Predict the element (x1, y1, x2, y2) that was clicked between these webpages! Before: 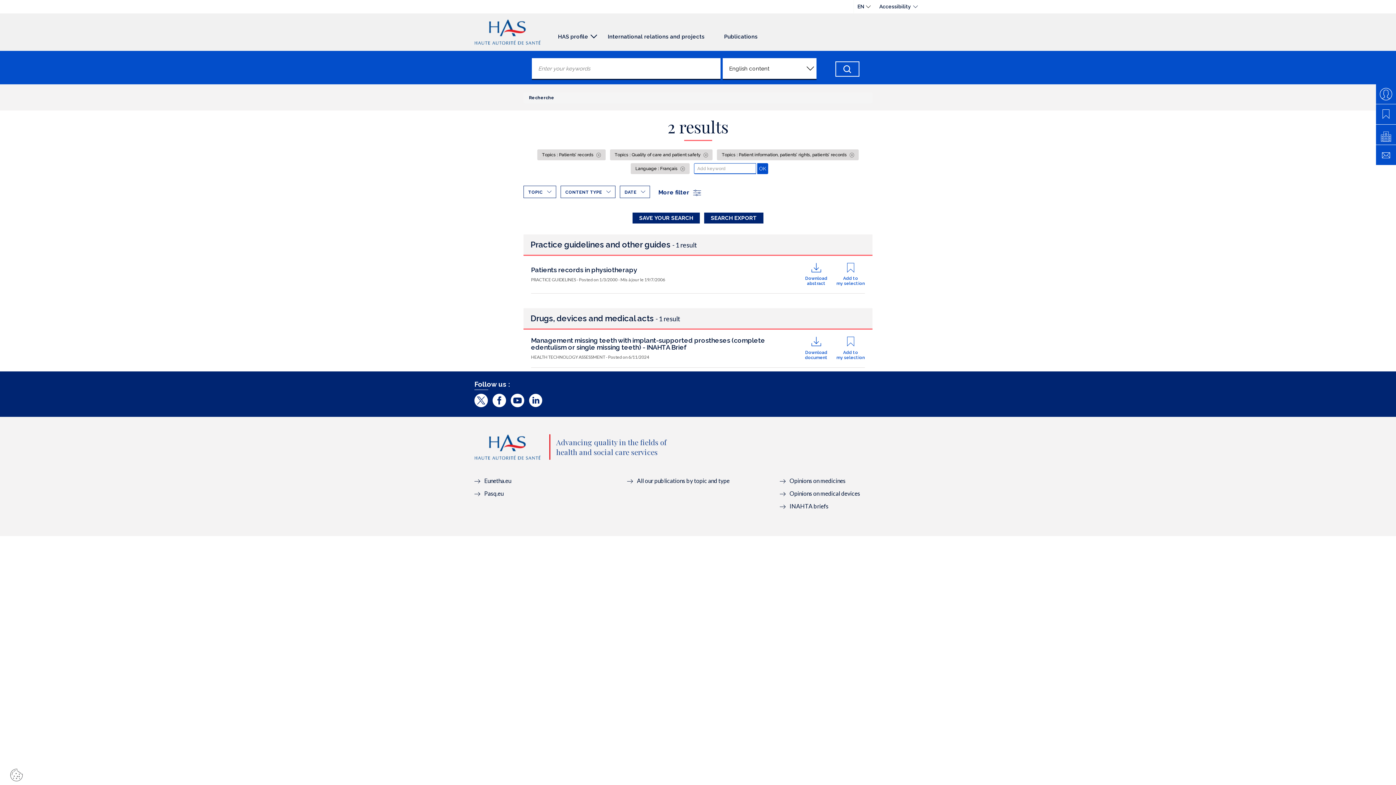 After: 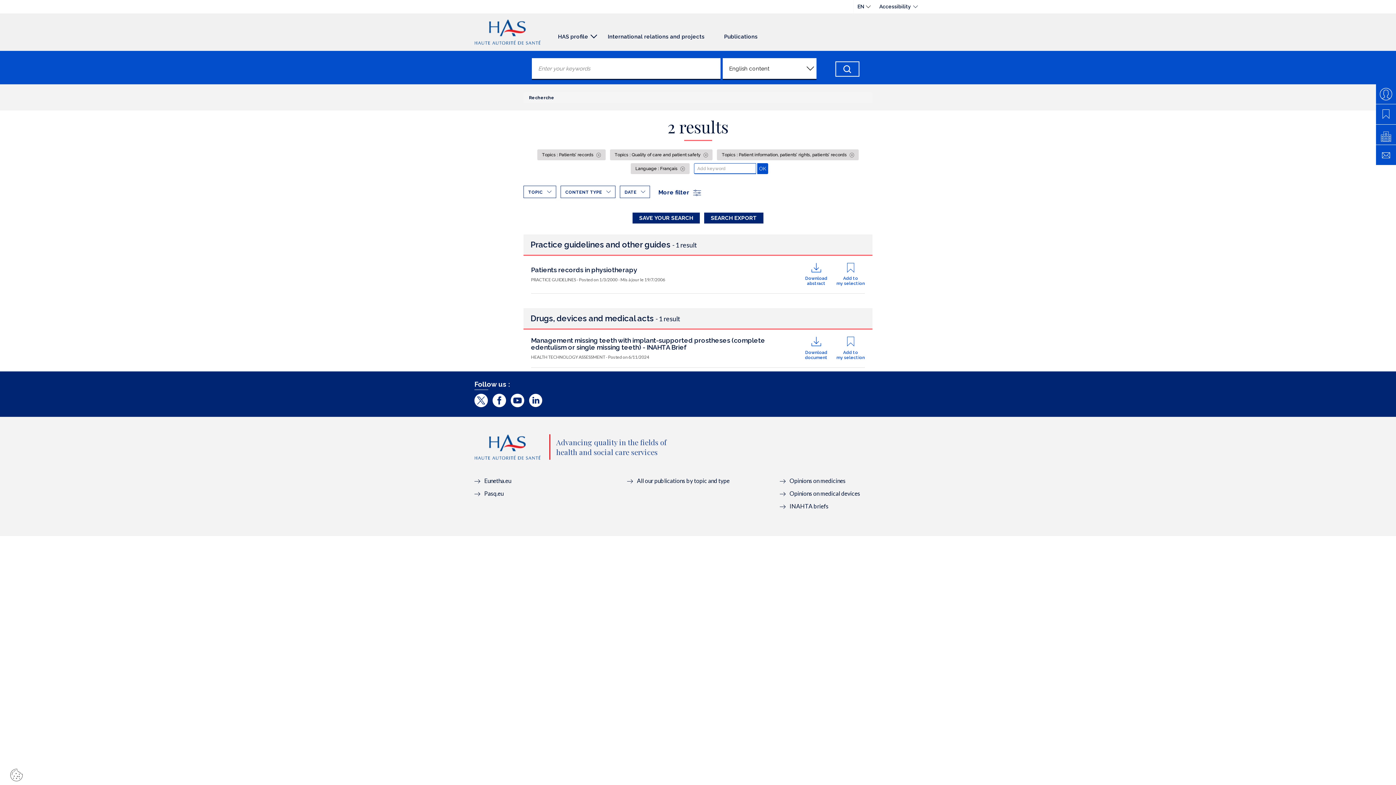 Action: bbox: (537, 149, 605, 160) label: Topics : Patients’ records 